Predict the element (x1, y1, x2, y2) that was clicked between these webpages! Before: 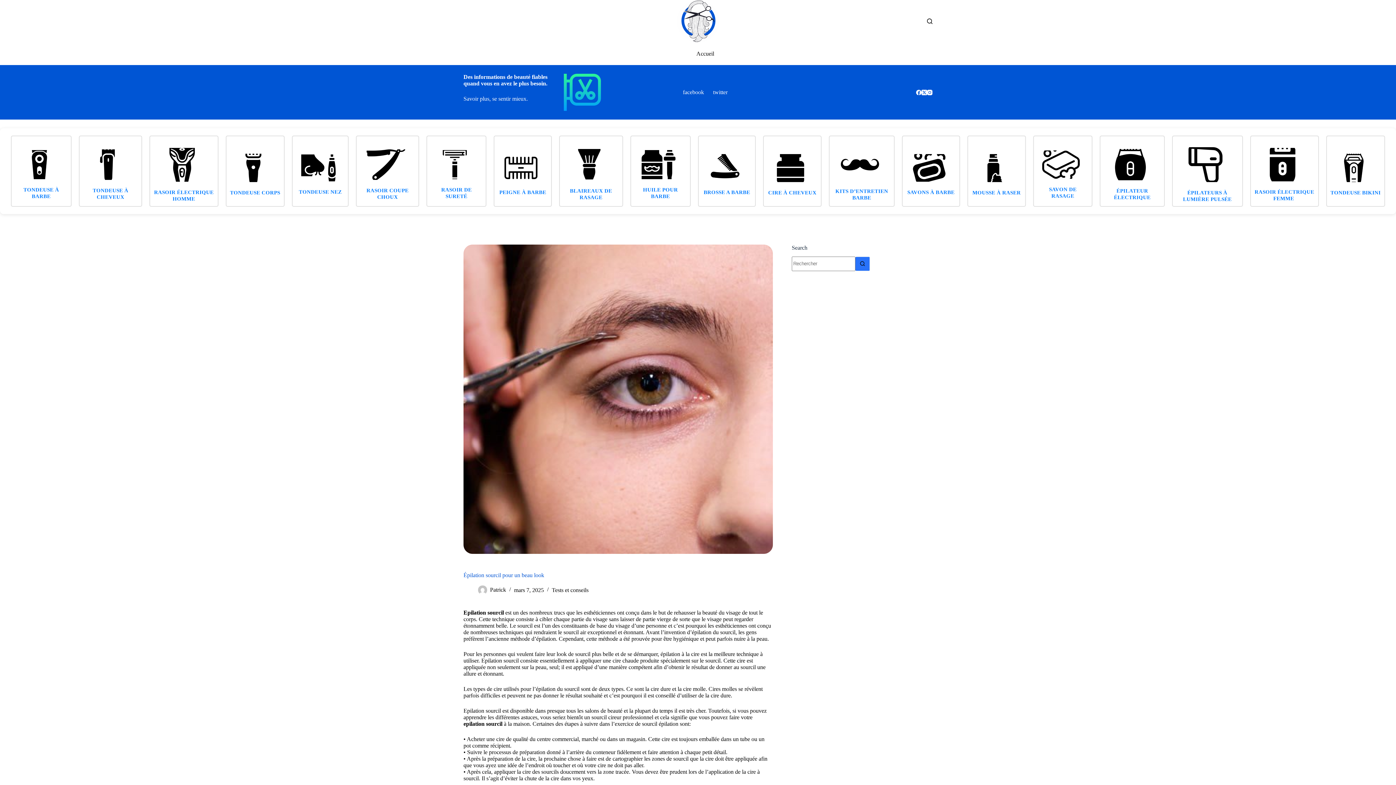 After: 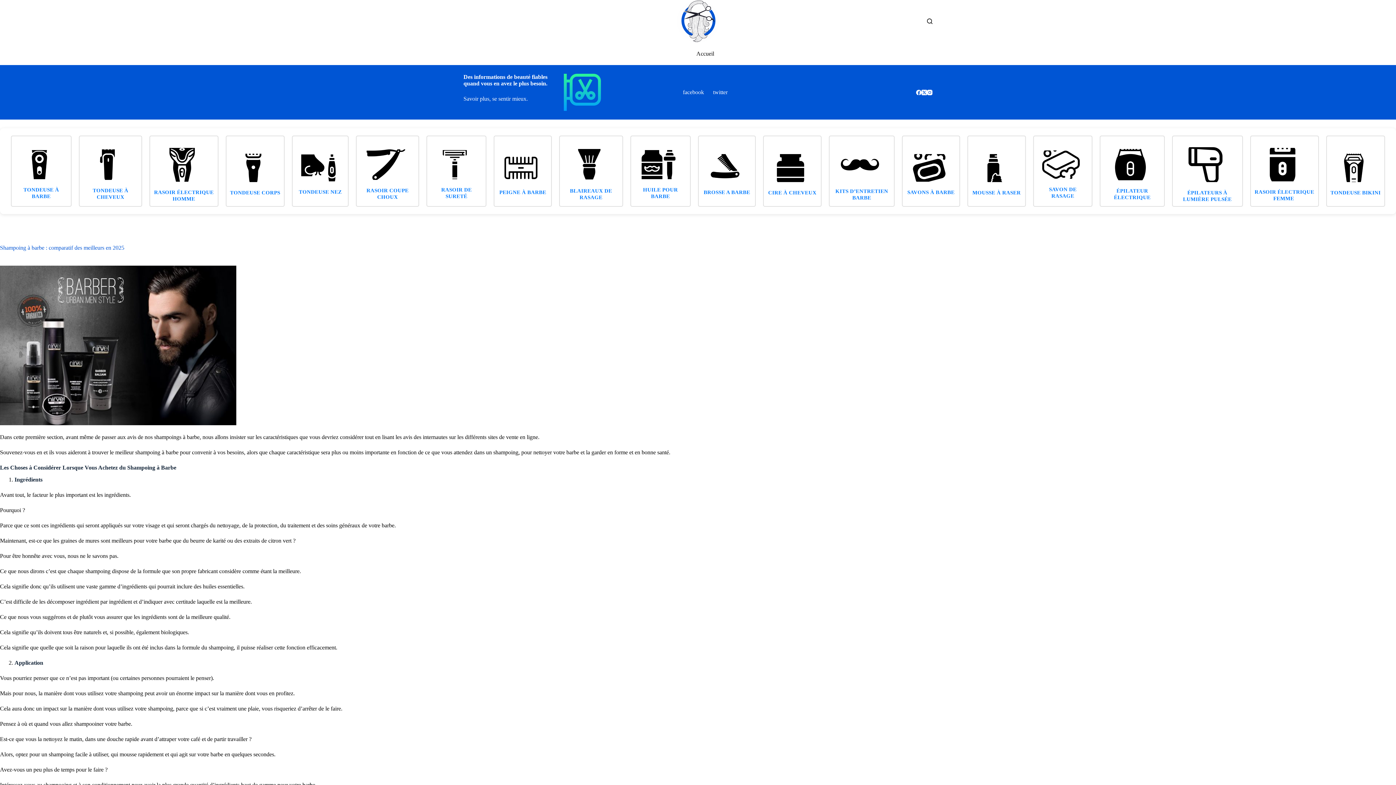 Action: bbox: (906, 146, 955, 195) label: SAVONS À BARBE